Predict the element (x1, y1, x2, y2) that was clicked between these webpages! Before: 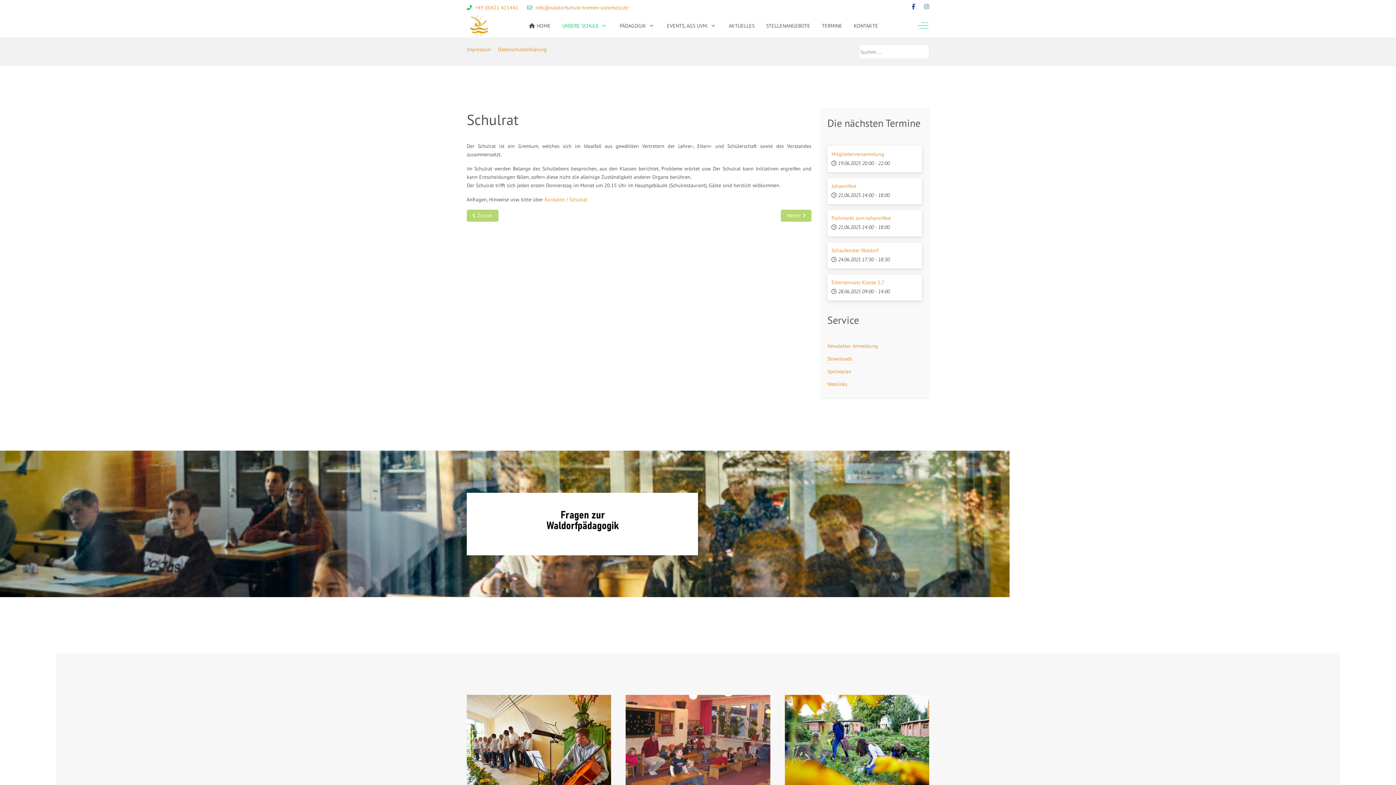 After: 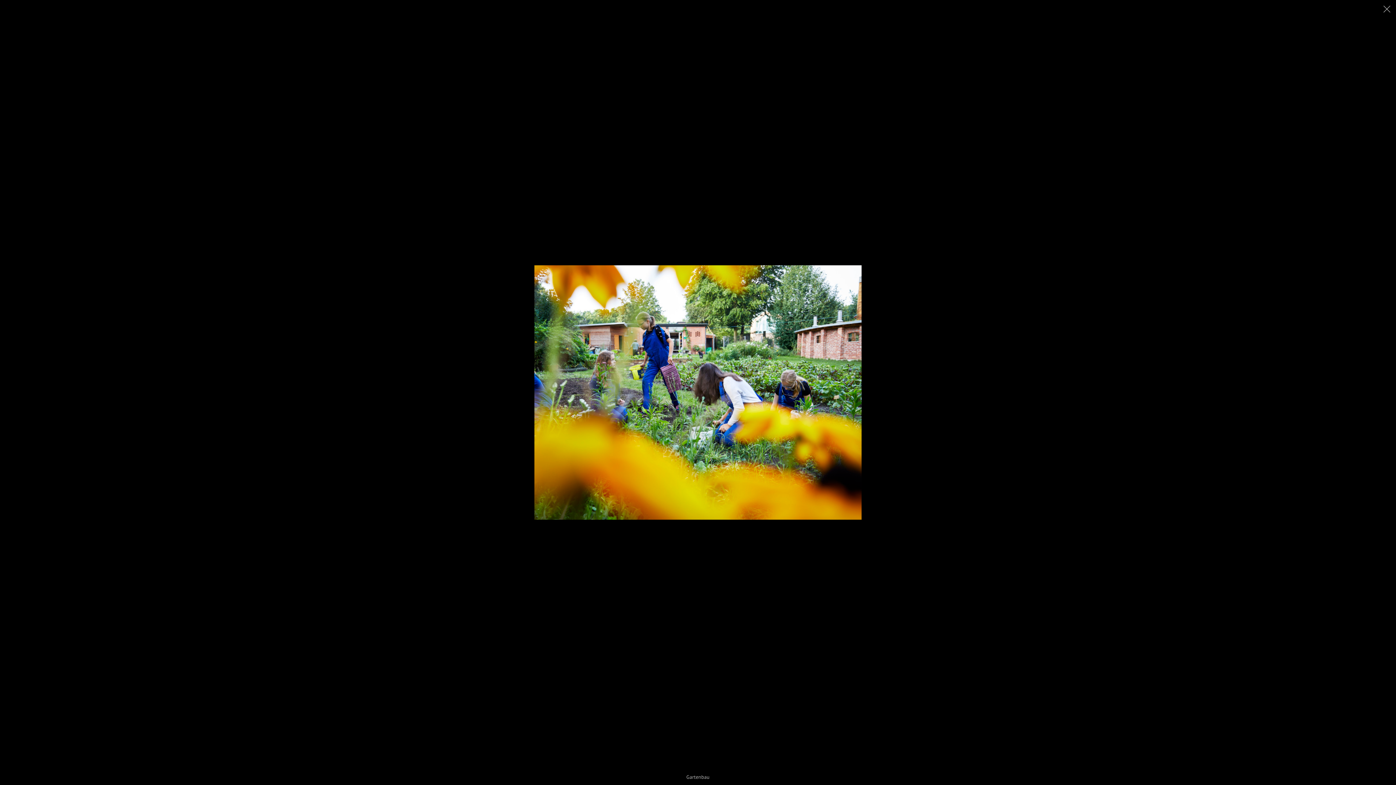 Action: bbox: (784, 695, 929, 807)